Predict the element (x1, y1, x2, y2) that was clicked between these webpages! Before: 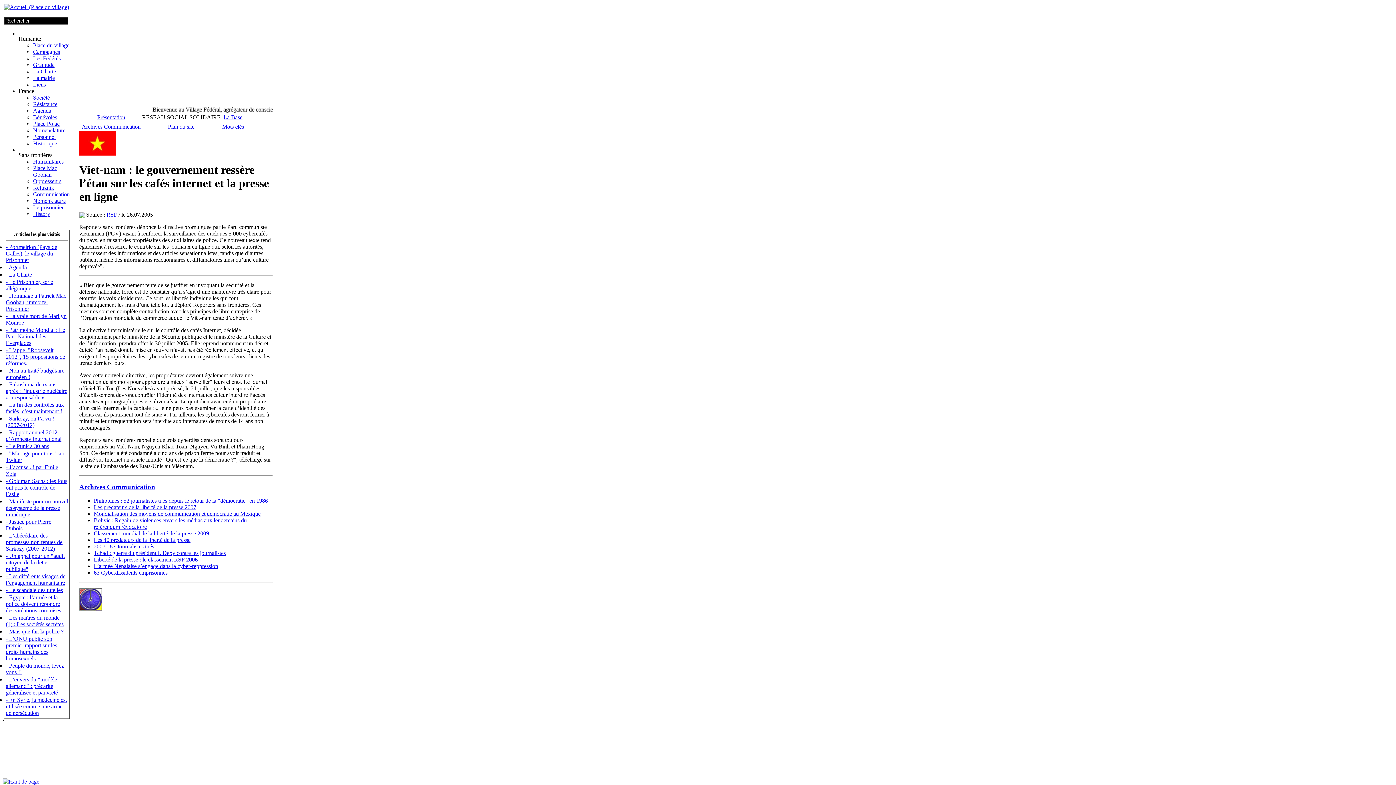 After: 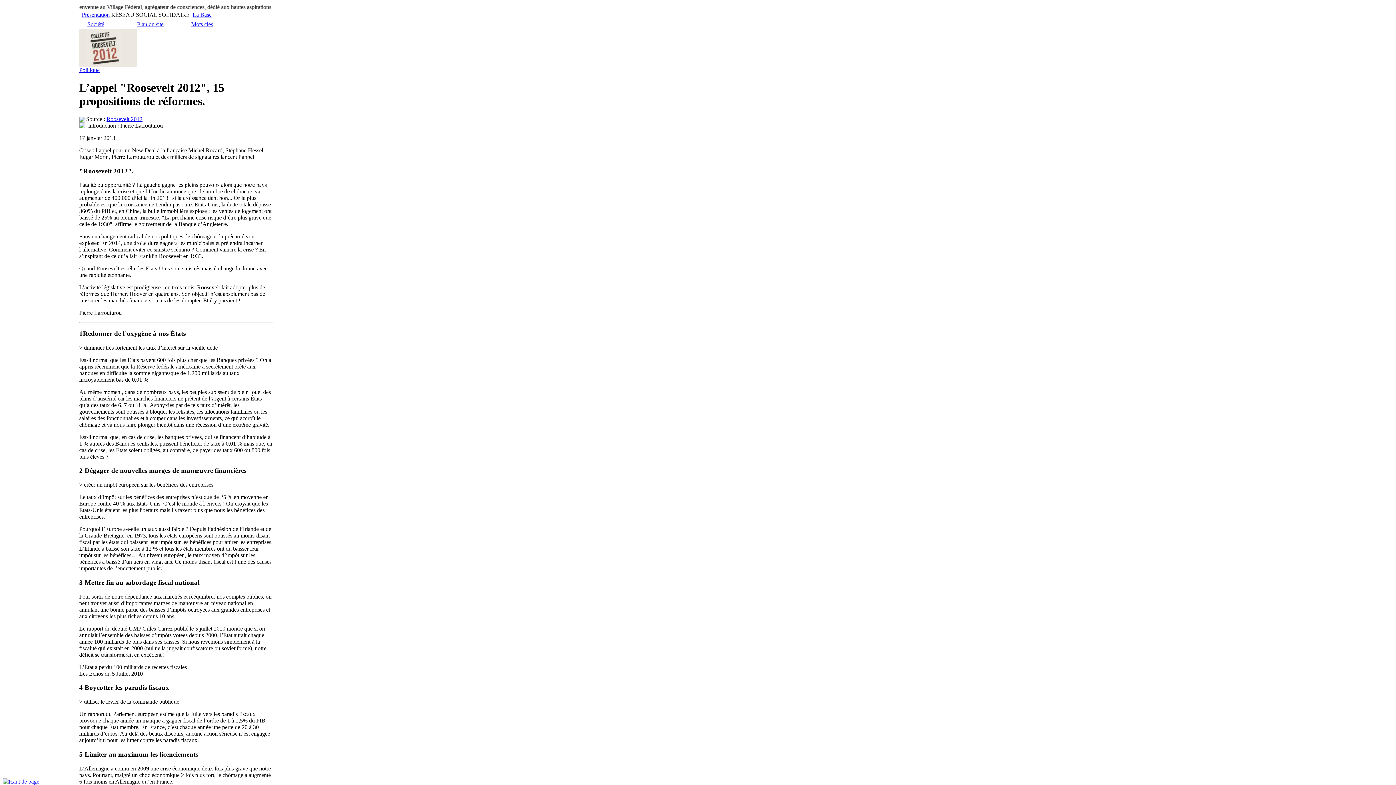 Action: bbox: (5, 347, 65, 366) label: - L’appel "Roosevelt 2012", 15 propositions de réformes.